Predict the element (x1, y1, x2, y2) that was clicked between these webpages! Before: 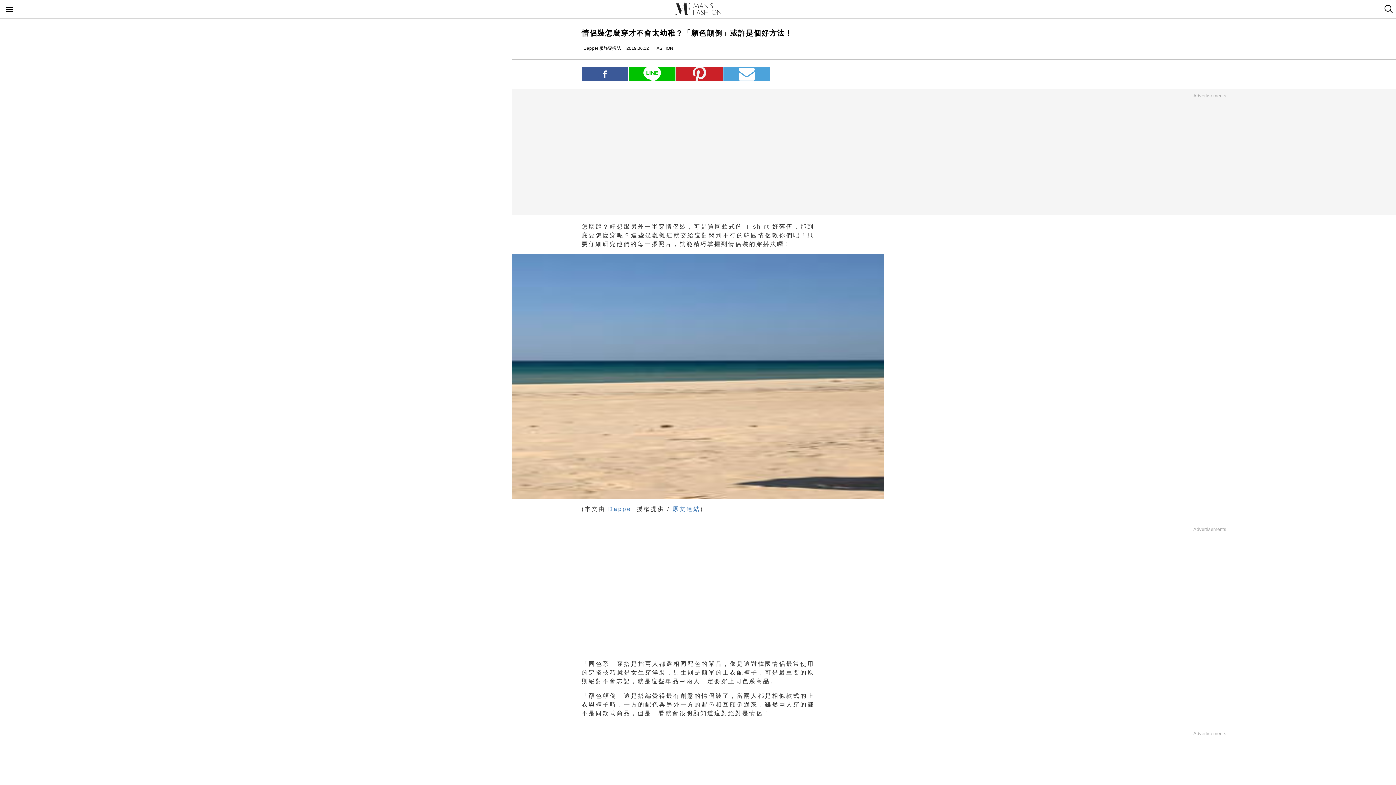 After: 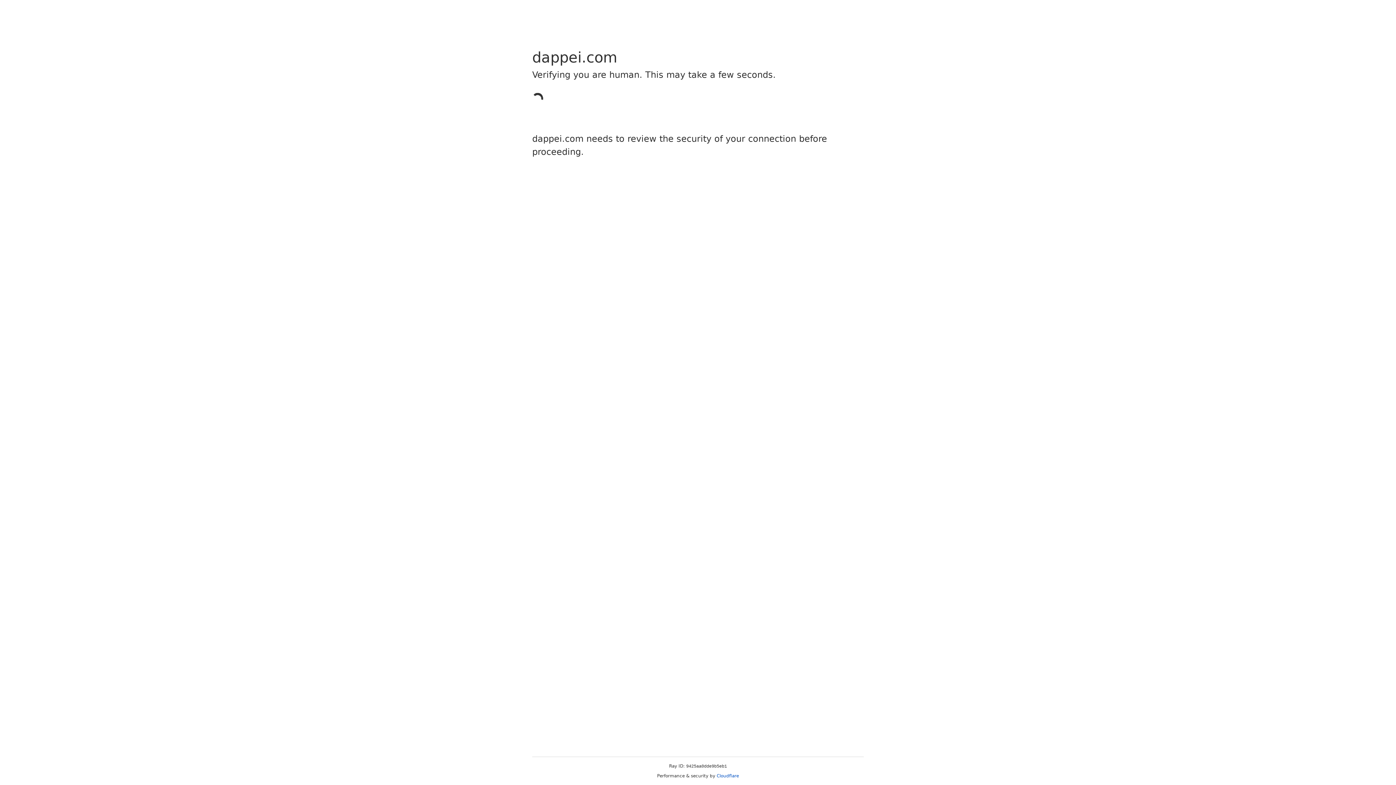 Action: label: Dappei bbox: (608, 506, 634, 512)